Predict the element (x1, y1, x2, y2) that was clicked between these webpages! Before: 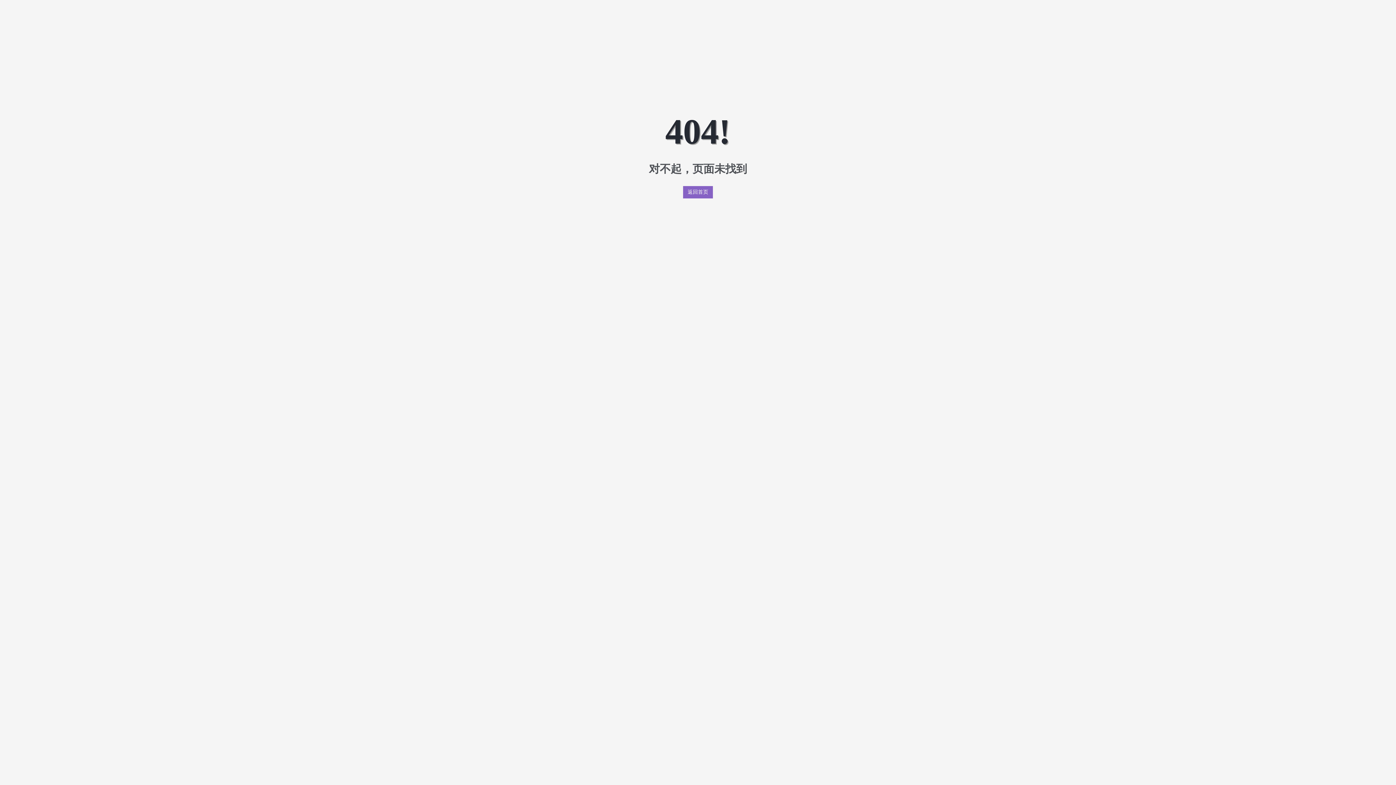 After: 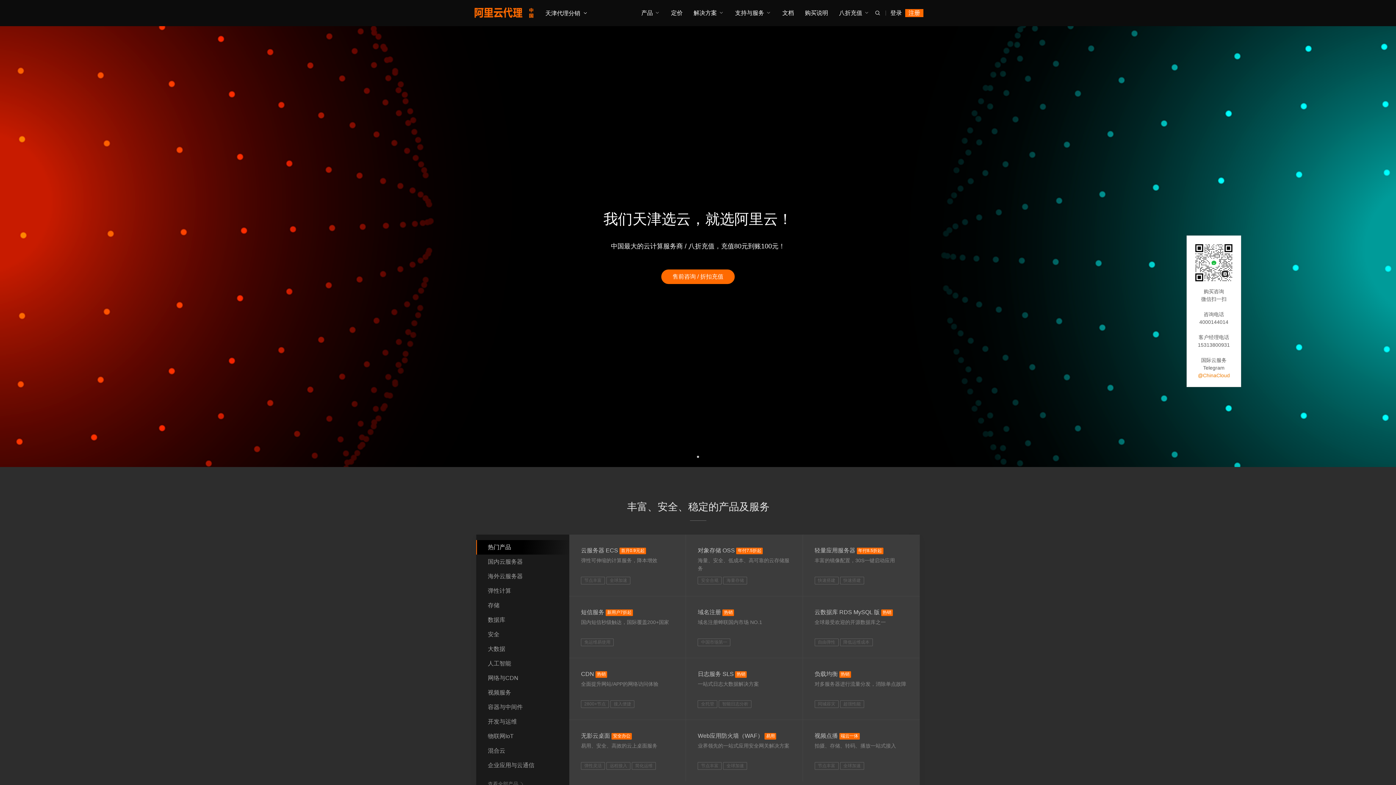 Action: bbox: (683, 186, 713, 198) label: 返回首页